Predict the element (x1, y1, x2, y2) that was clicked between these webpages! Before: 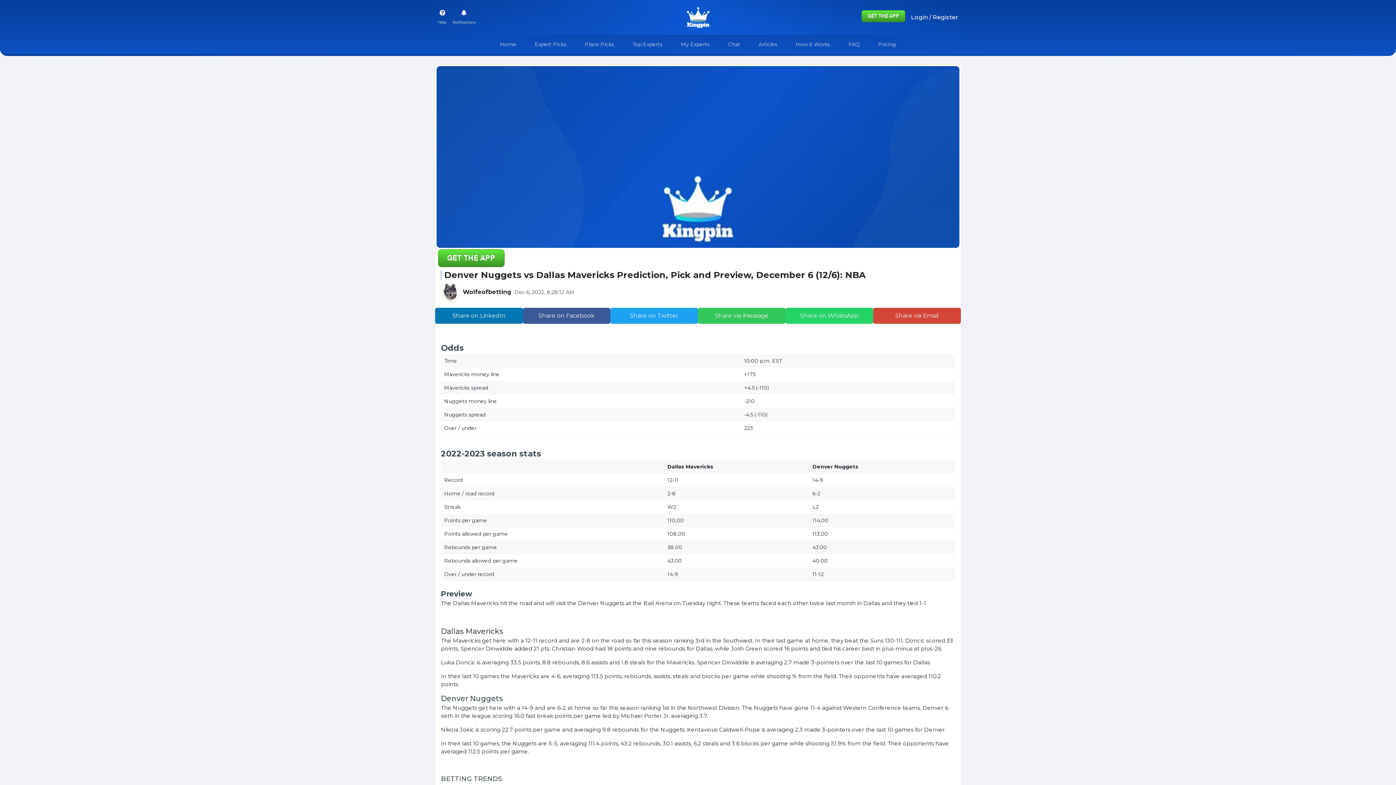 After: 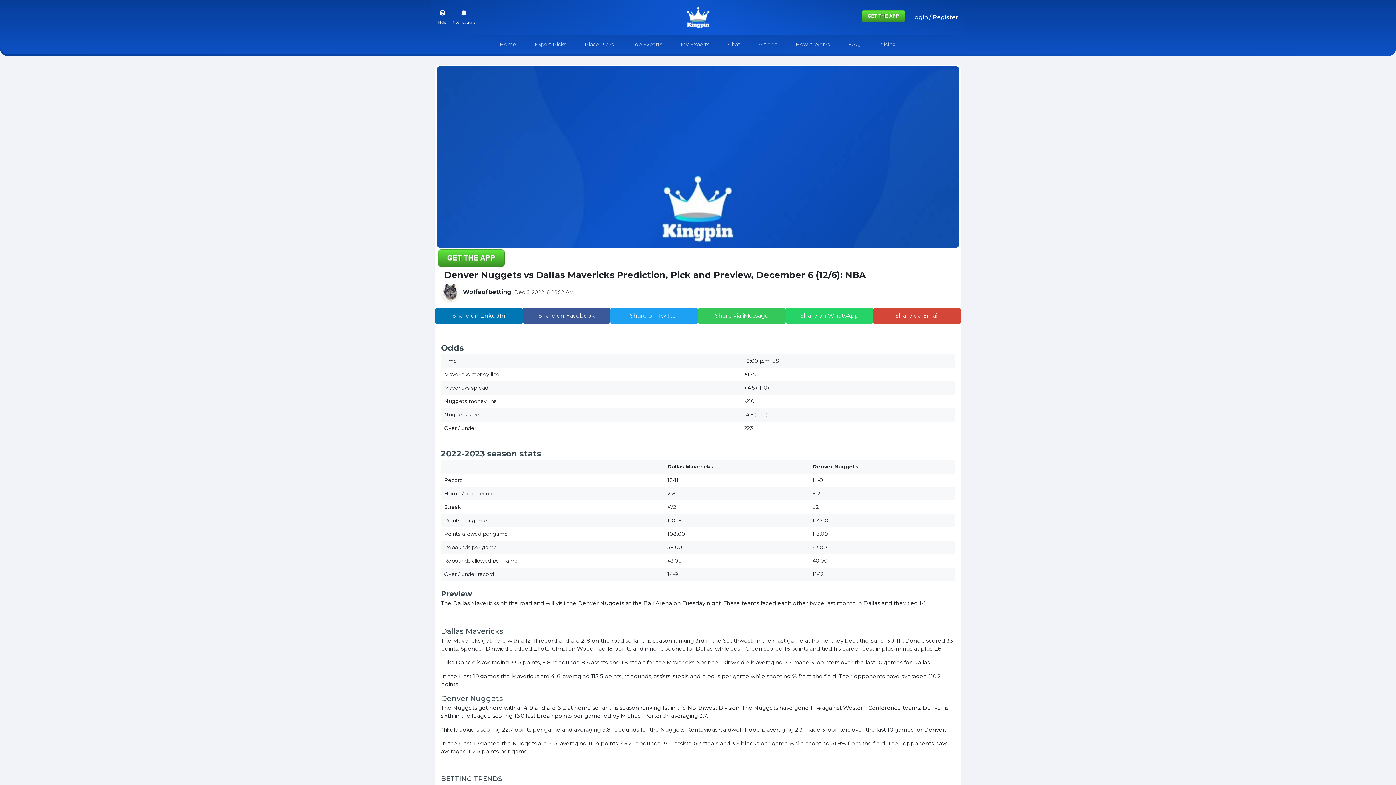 Action: bbox: (698, 308, 785, 324) label: Share via iMessage